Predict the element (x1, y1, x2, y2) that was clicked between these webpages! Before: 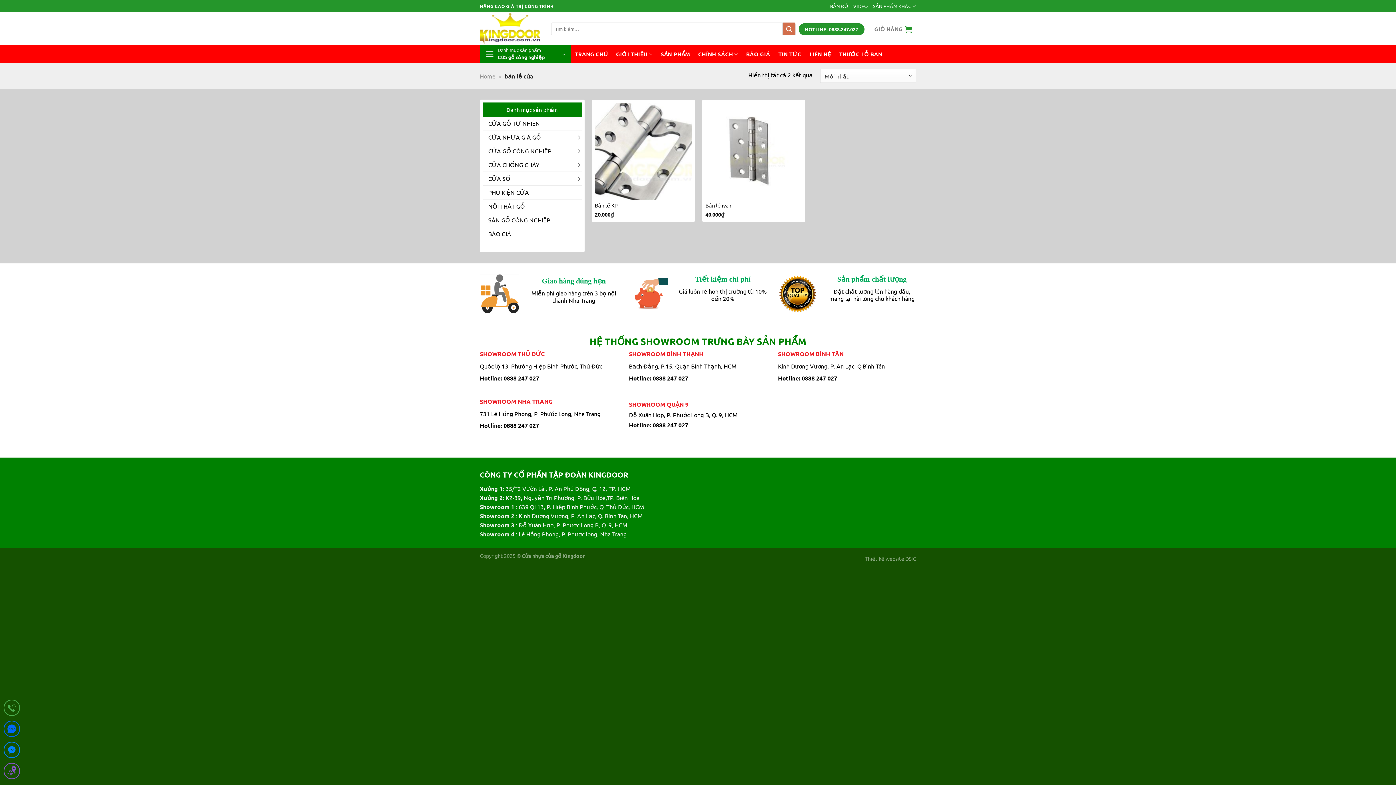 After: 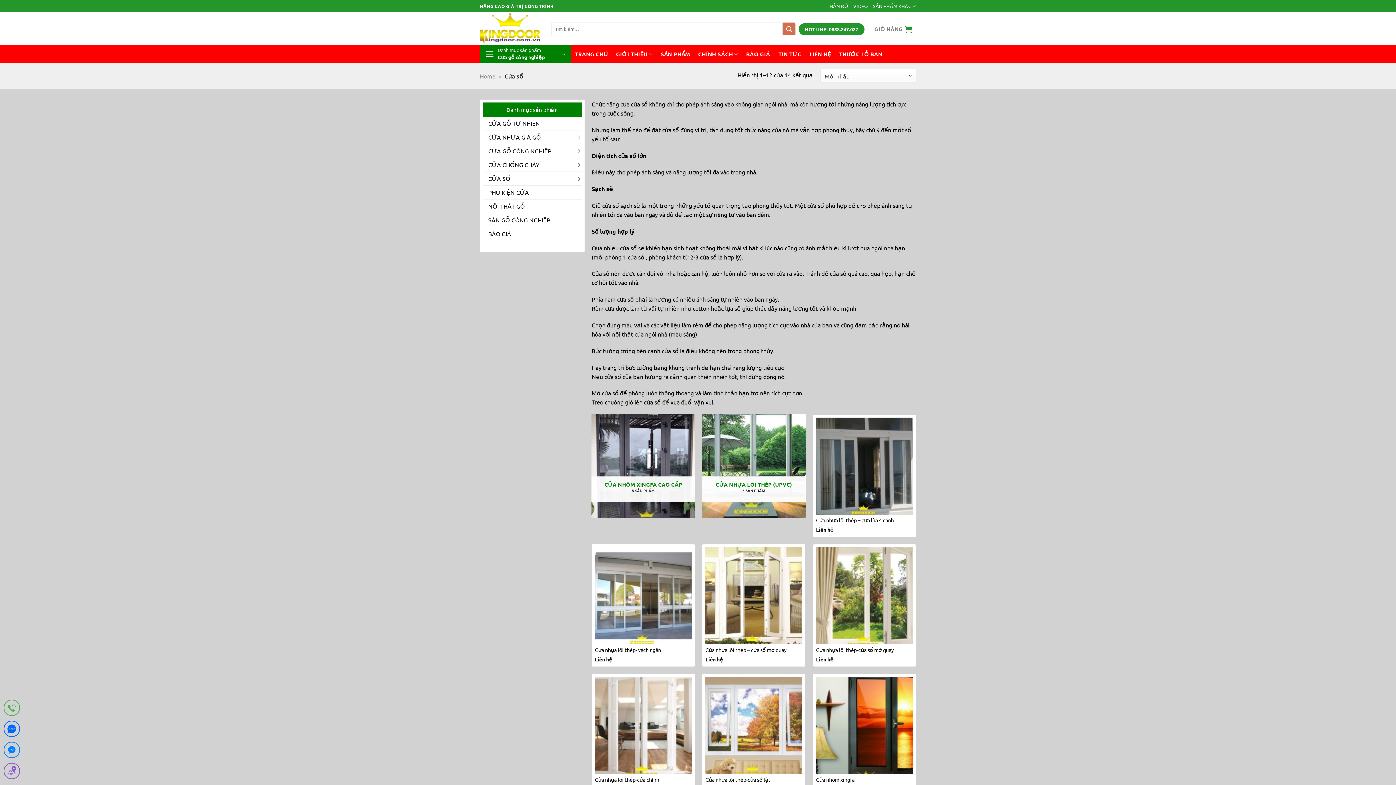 Action: label: CỬA SỔ bbox: (488, 172, 574, 185)